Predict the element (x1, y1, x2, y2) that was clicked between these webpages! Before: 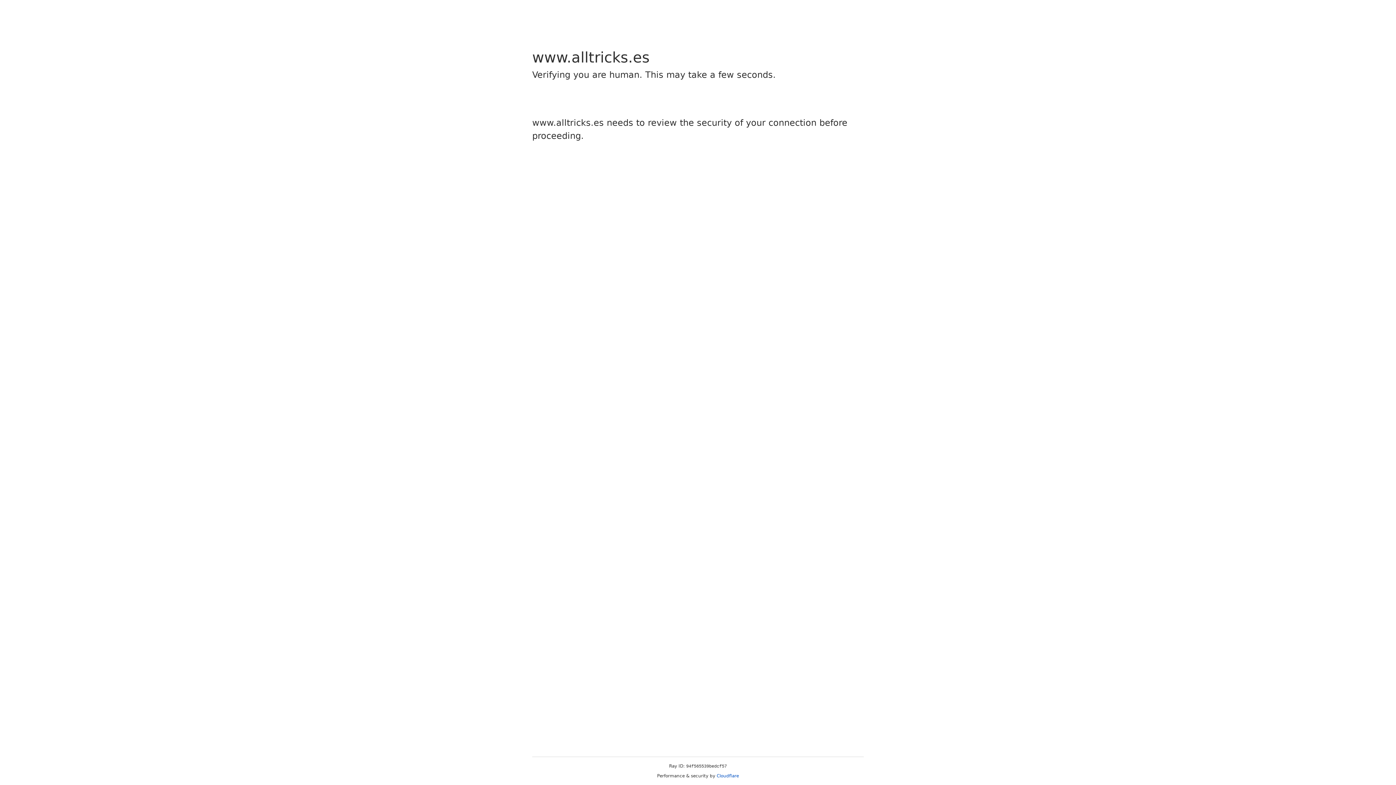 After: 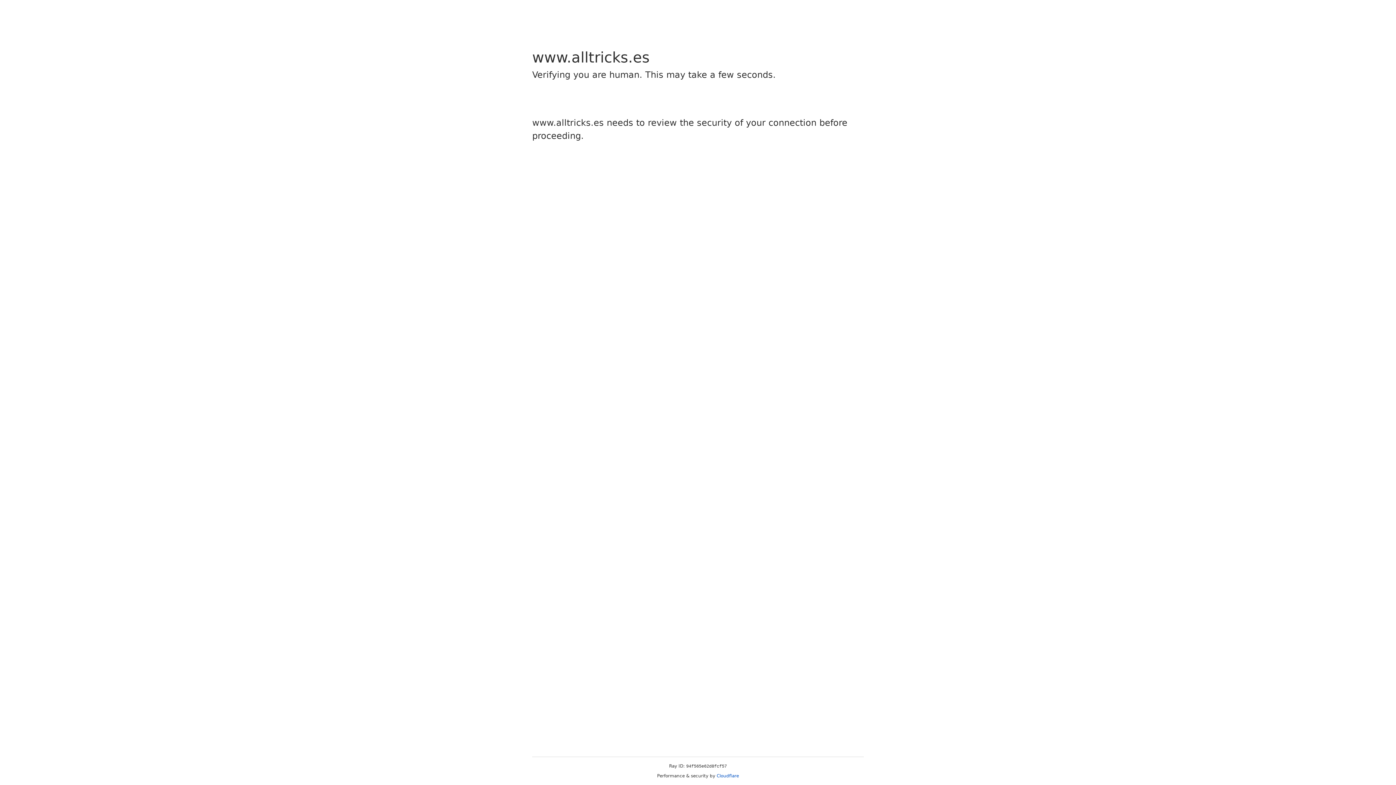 Action: label: Cloudflare bbox: (716, 773, 739, 778)